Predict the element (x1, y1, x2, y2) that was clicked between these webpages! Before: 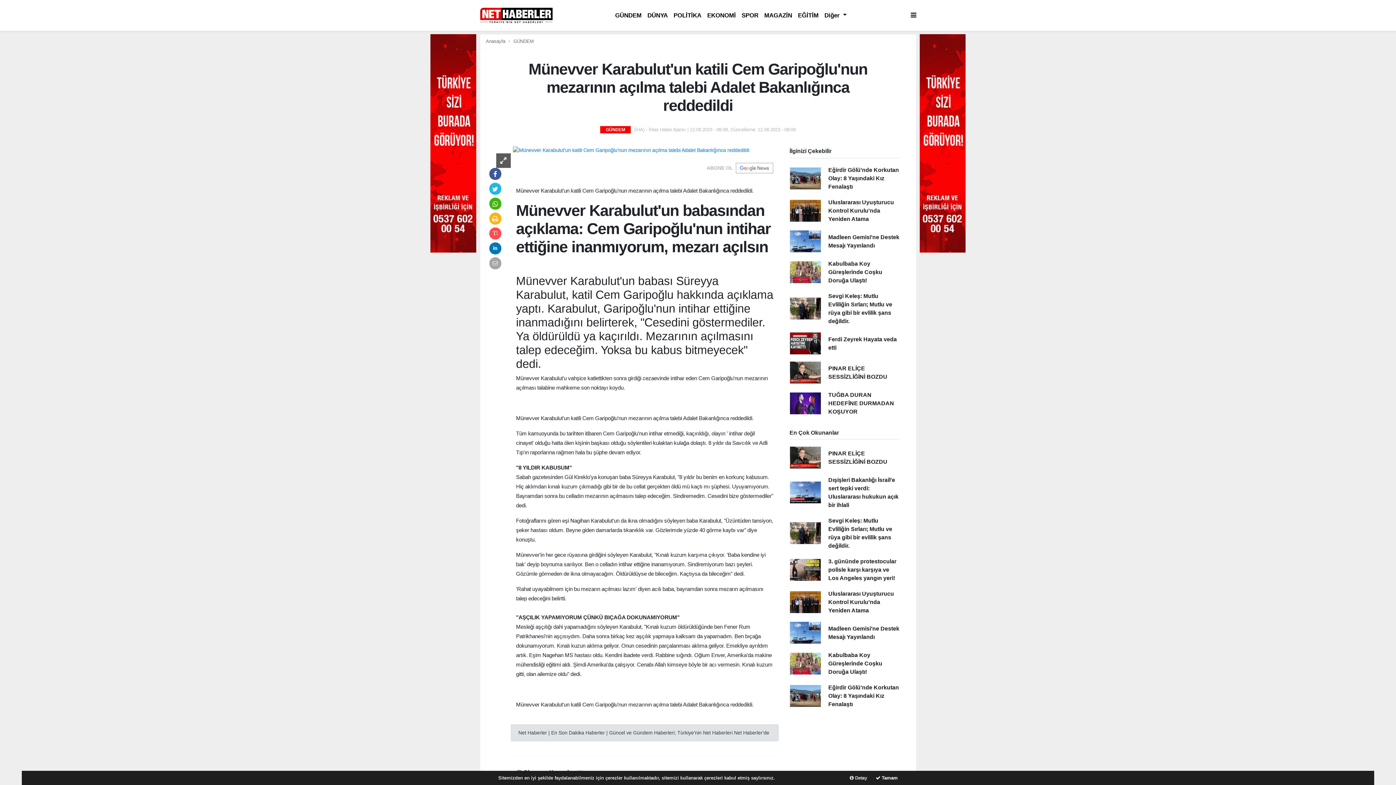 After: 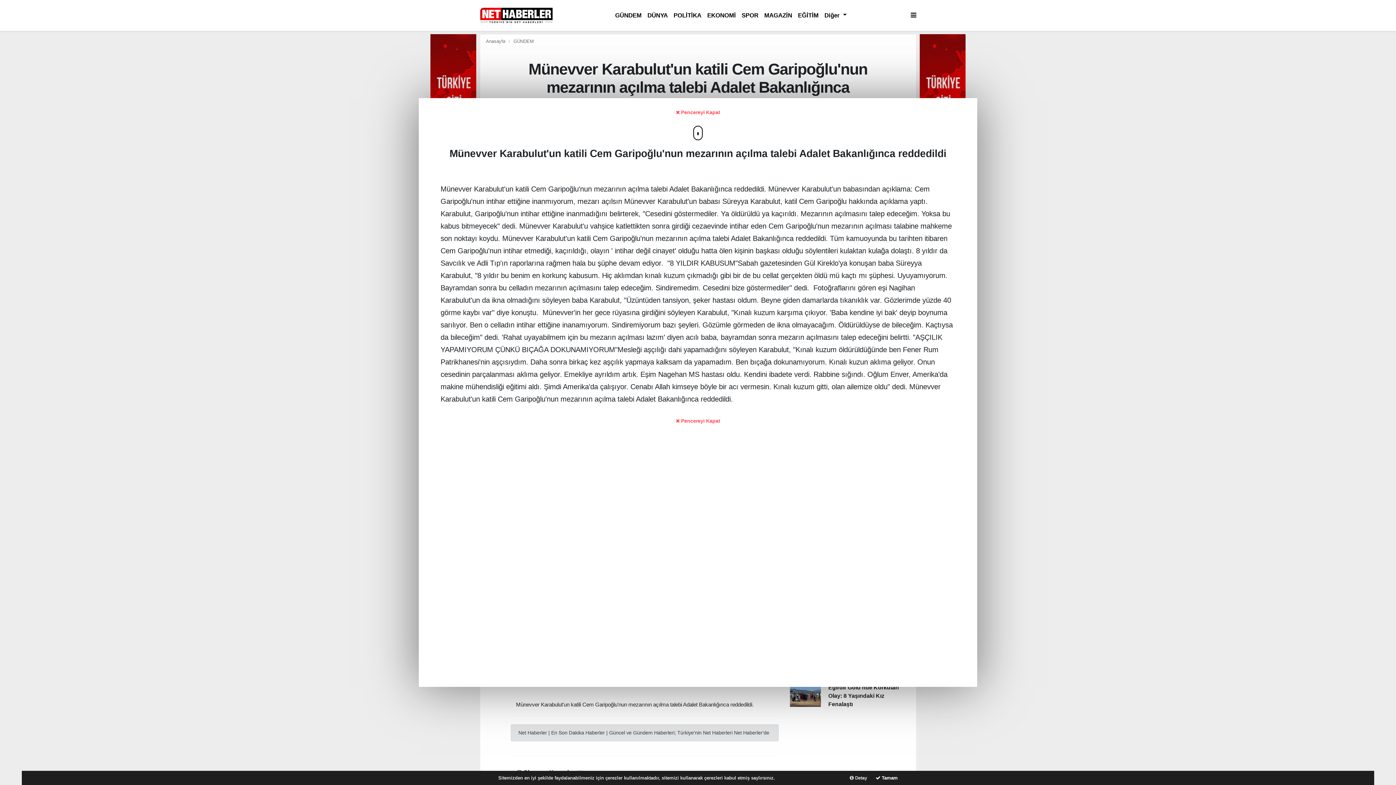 Action: bbox: (489, 229, 501, 236)